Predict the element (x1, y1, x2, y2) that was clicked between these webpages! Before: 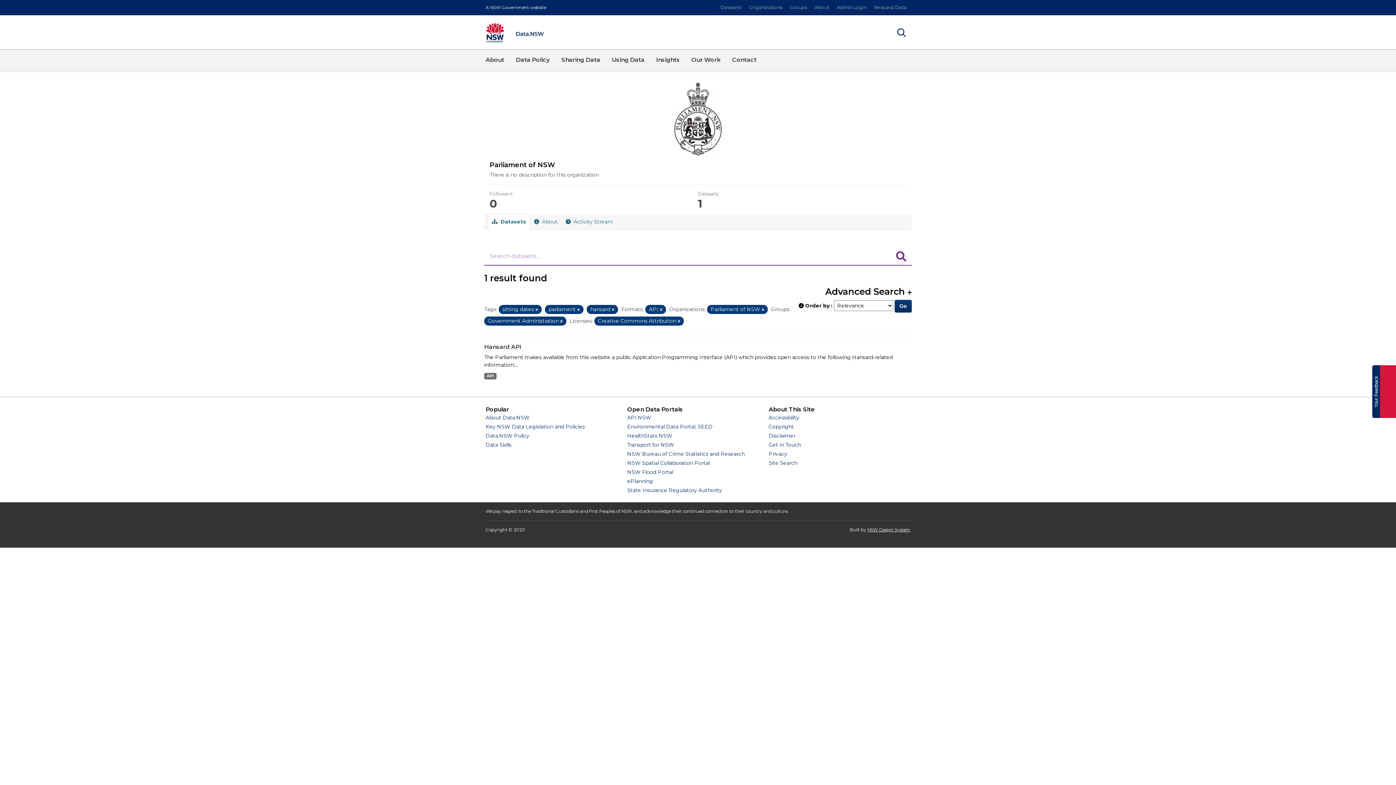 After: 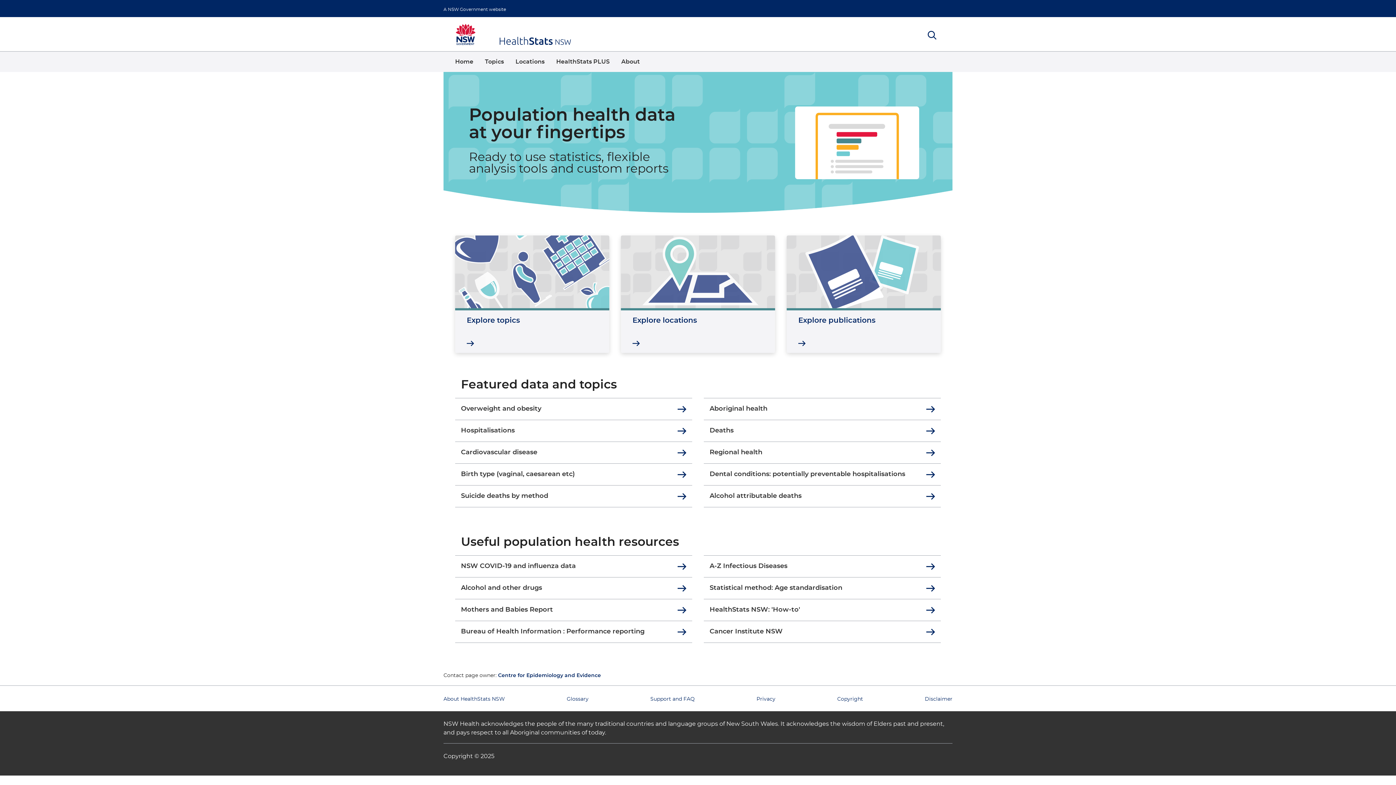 Action: label: HealthStats NSW bbox: (627, 432, 672, 439)